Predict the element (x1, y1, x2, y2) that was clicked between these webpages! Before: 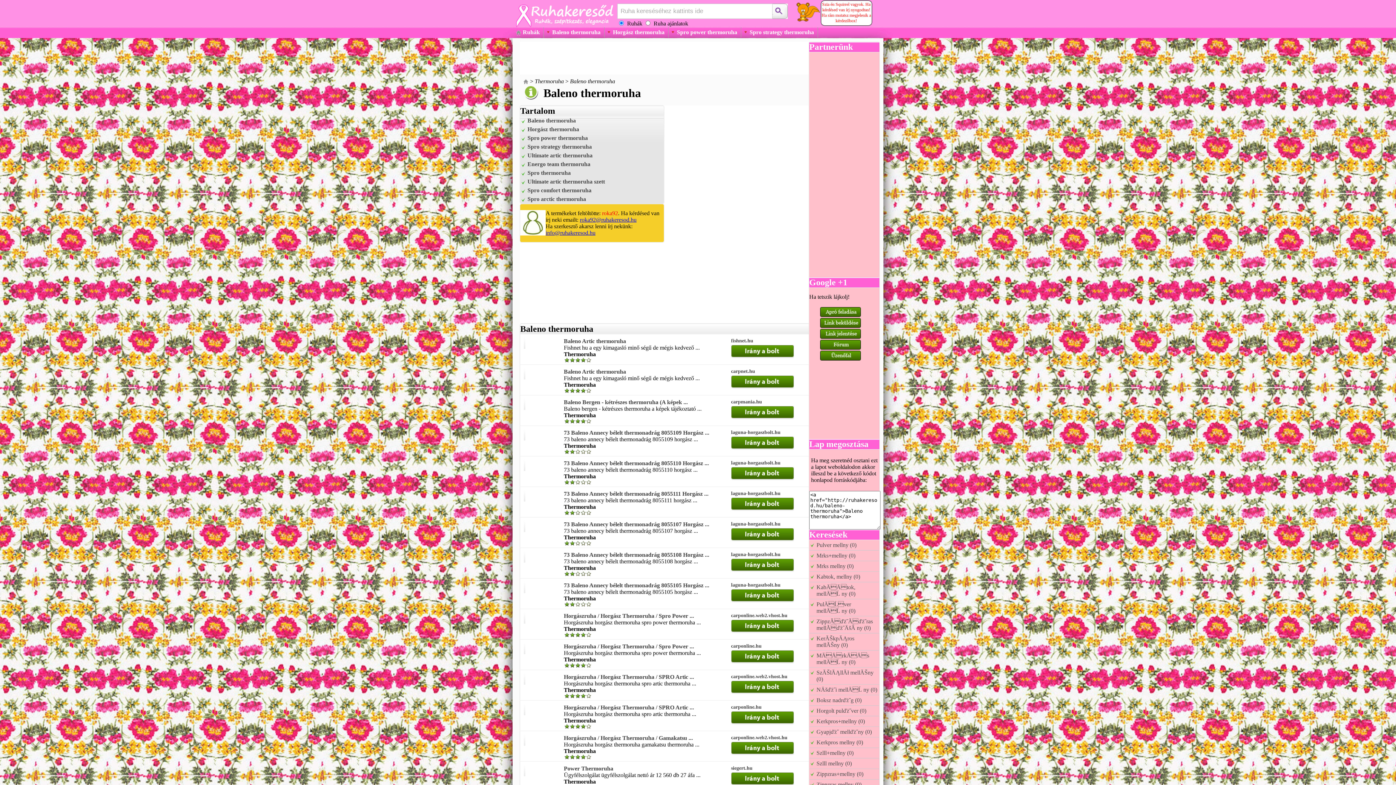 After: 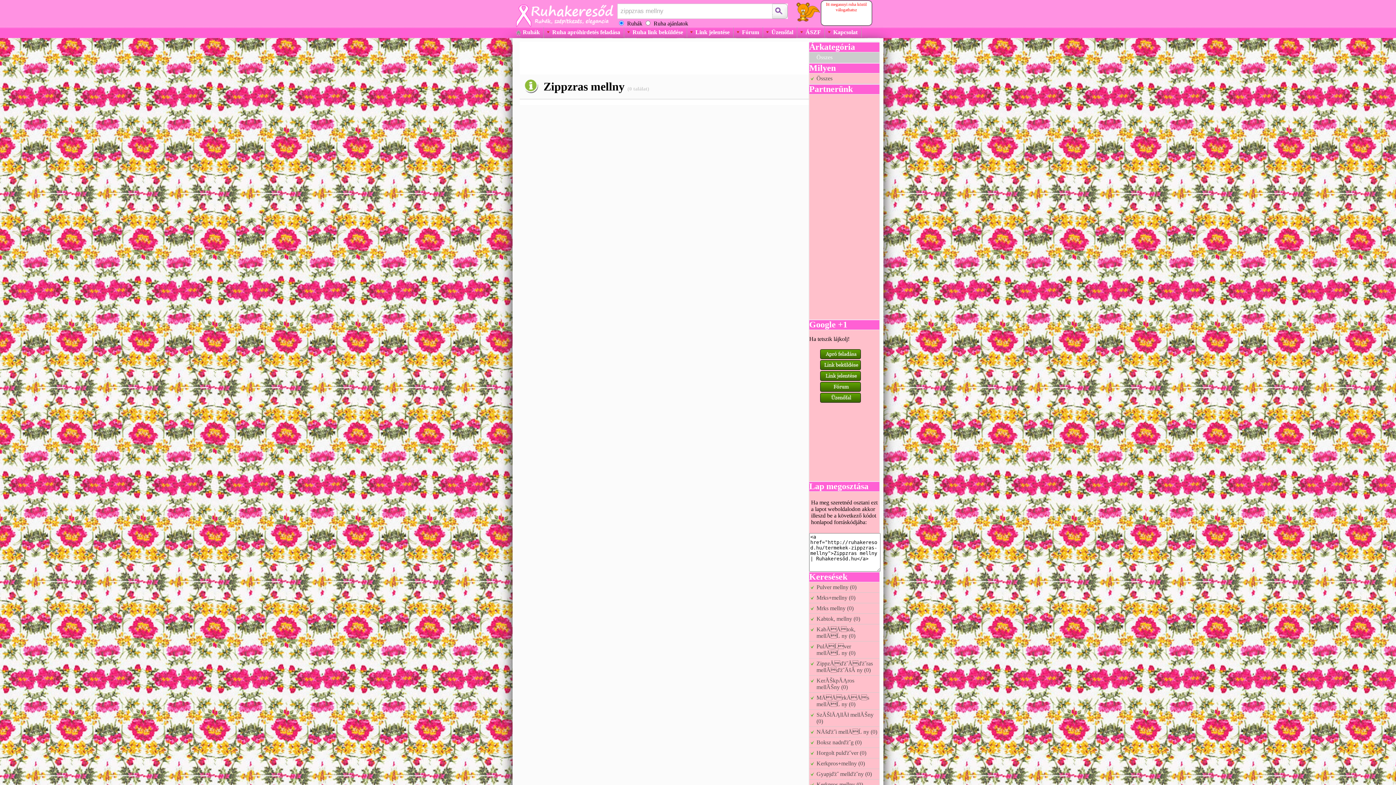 Action: bbox: (816, 781, 861, 788) label: Zippzras mellny (0)